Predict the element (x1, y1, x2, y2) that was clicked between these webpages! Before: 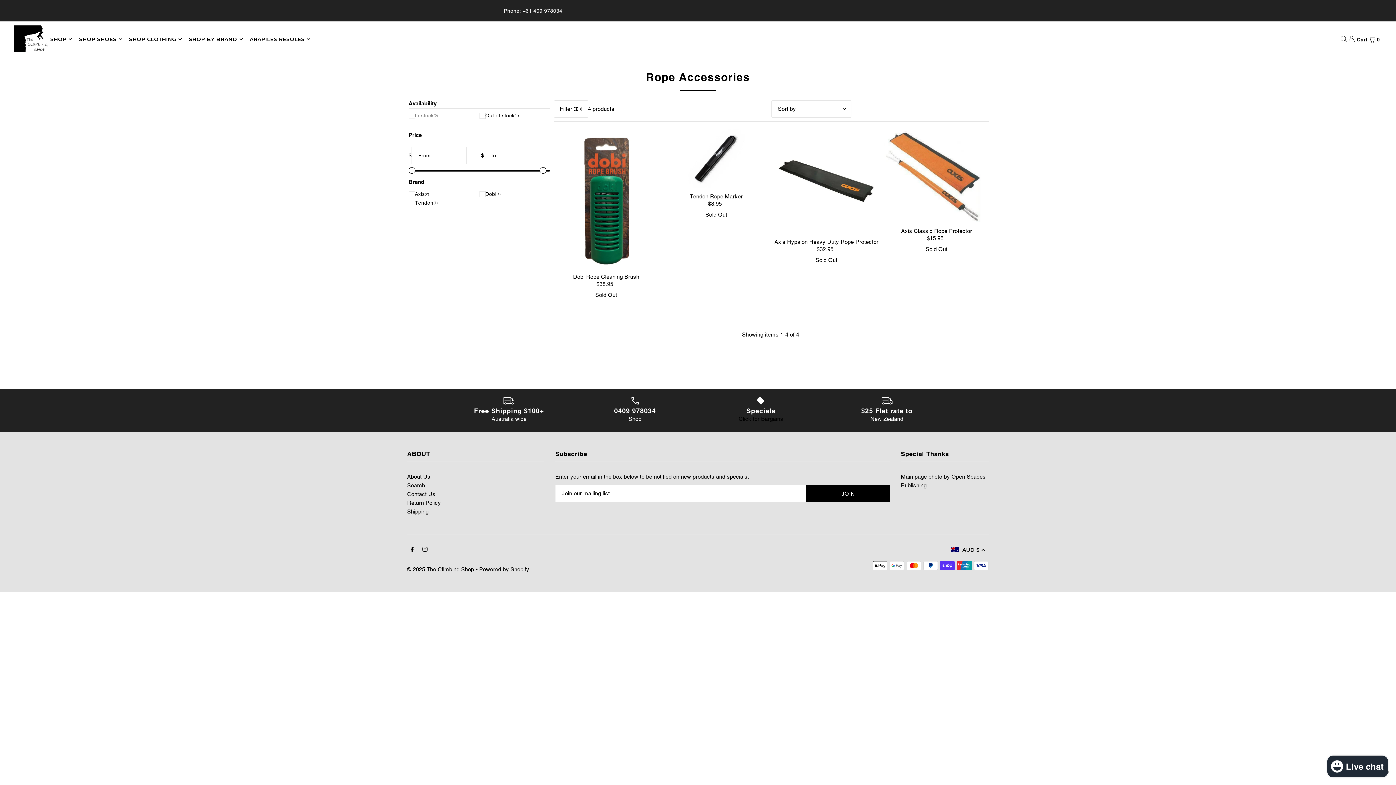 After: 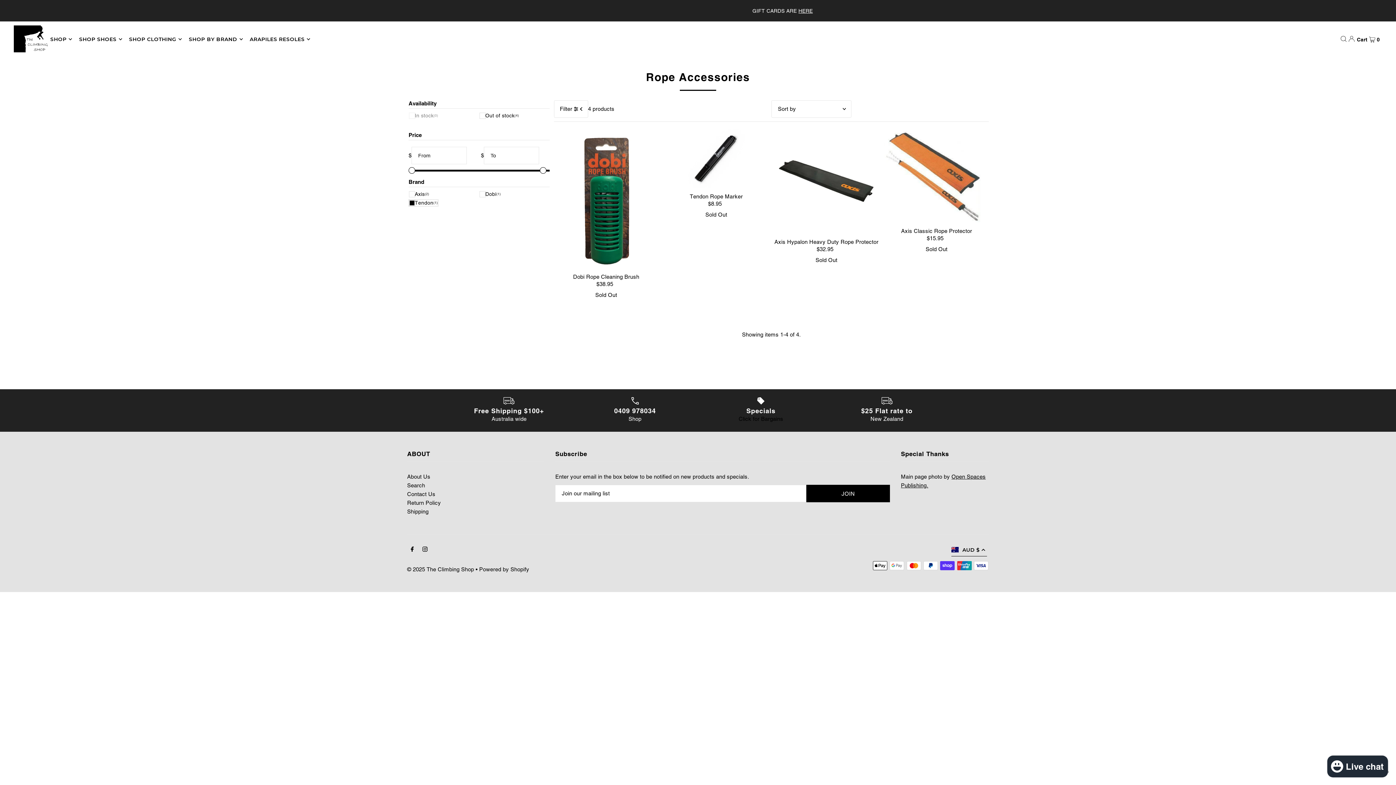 Action: bbox: (409, 199, 438, 206) label: Tendon
(1)